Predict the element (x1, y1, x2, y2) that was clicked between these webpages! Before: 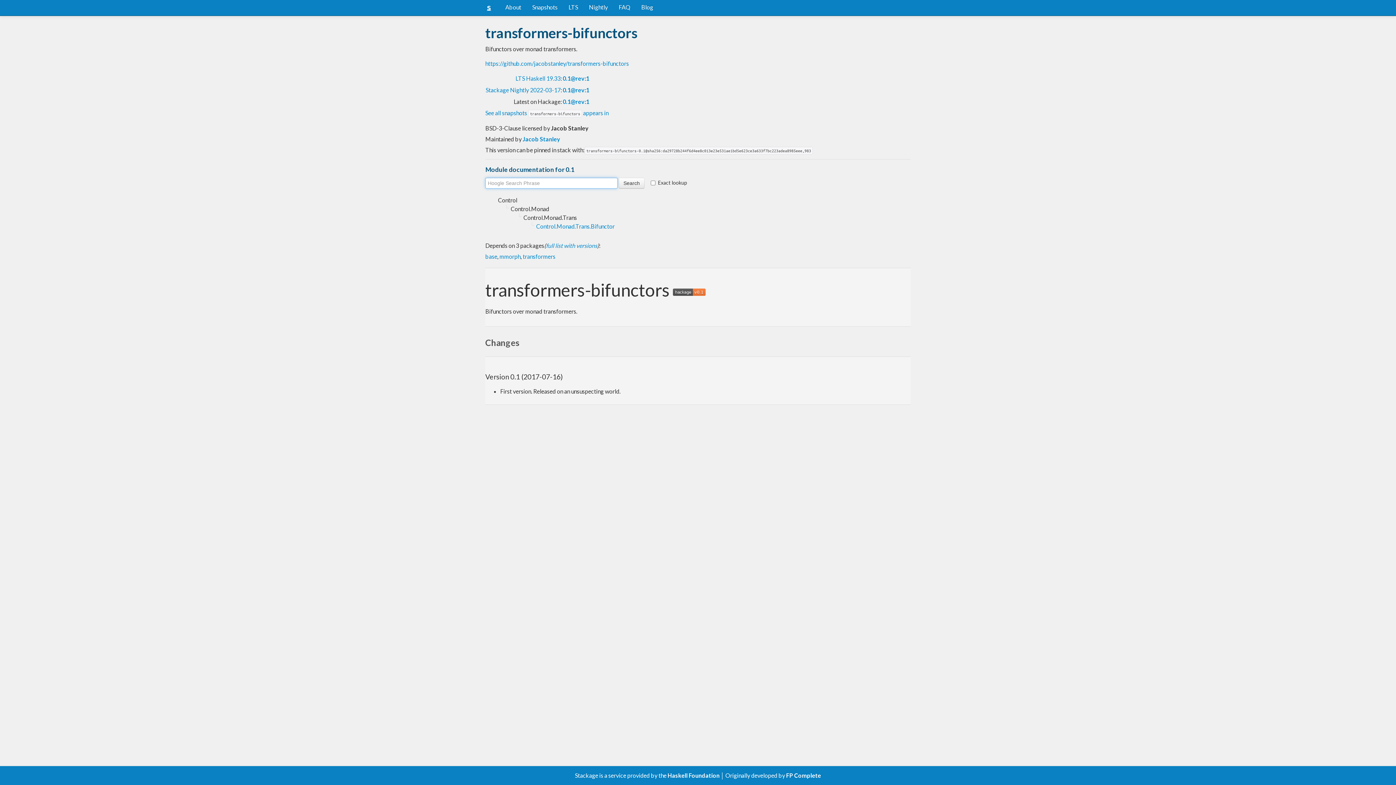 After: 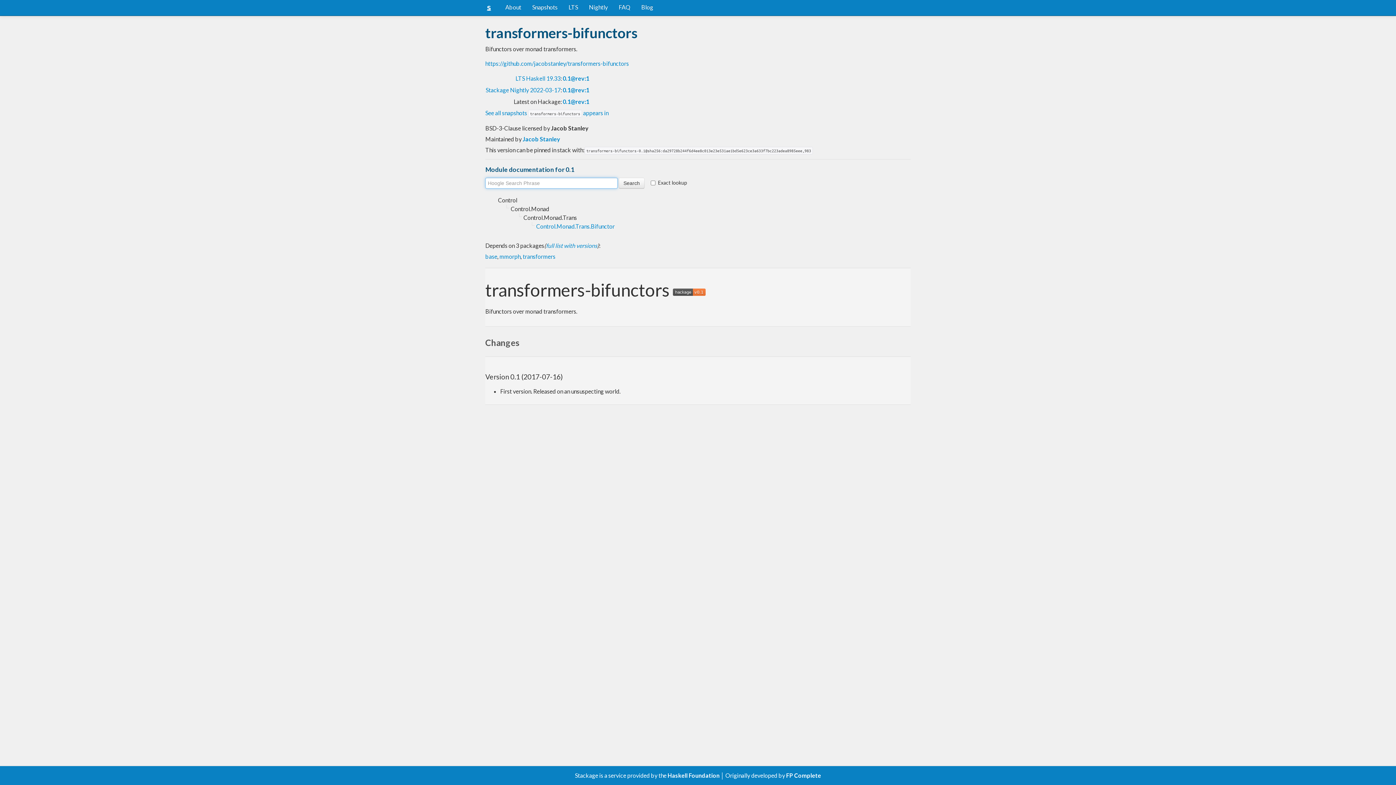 Action: bbox: (562, 74, 589, 81) label: 0.1@rev:1